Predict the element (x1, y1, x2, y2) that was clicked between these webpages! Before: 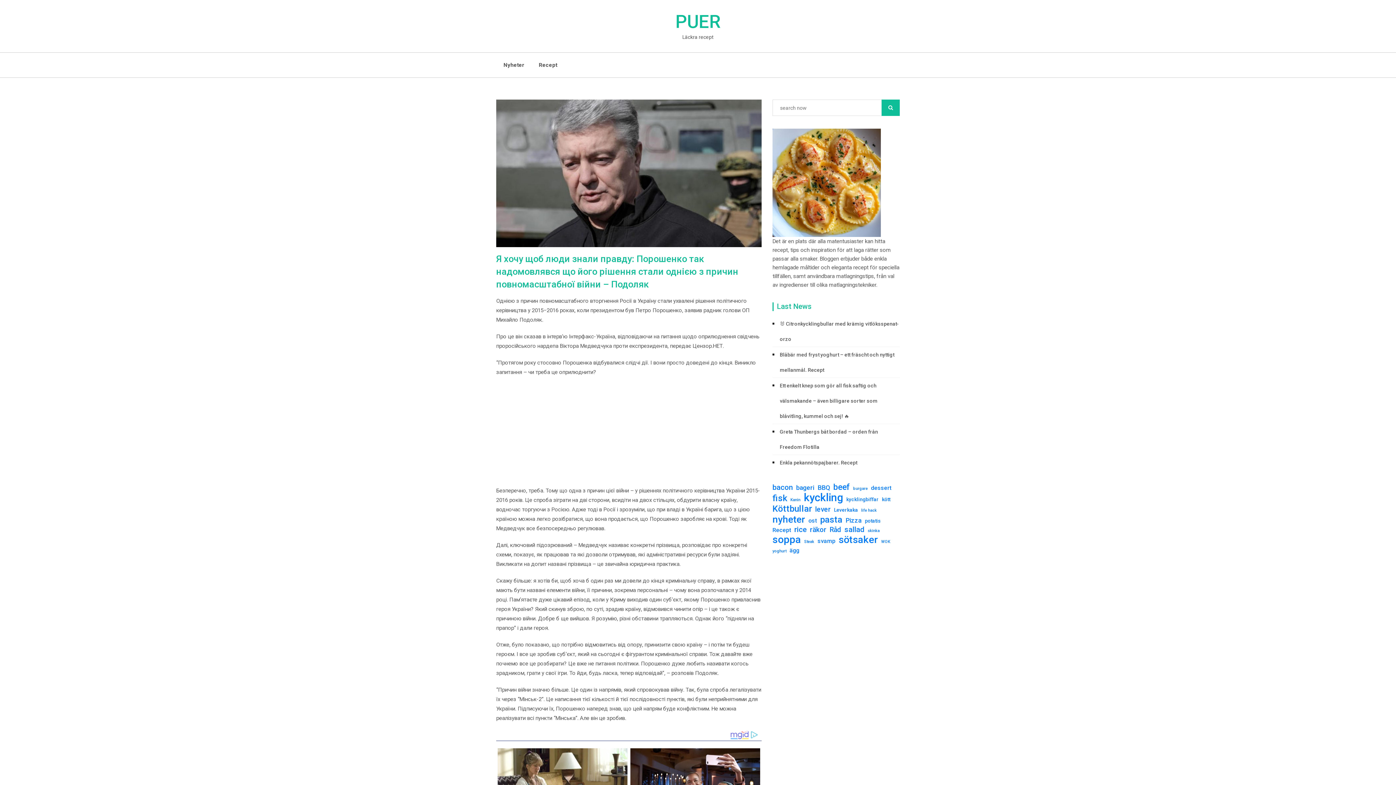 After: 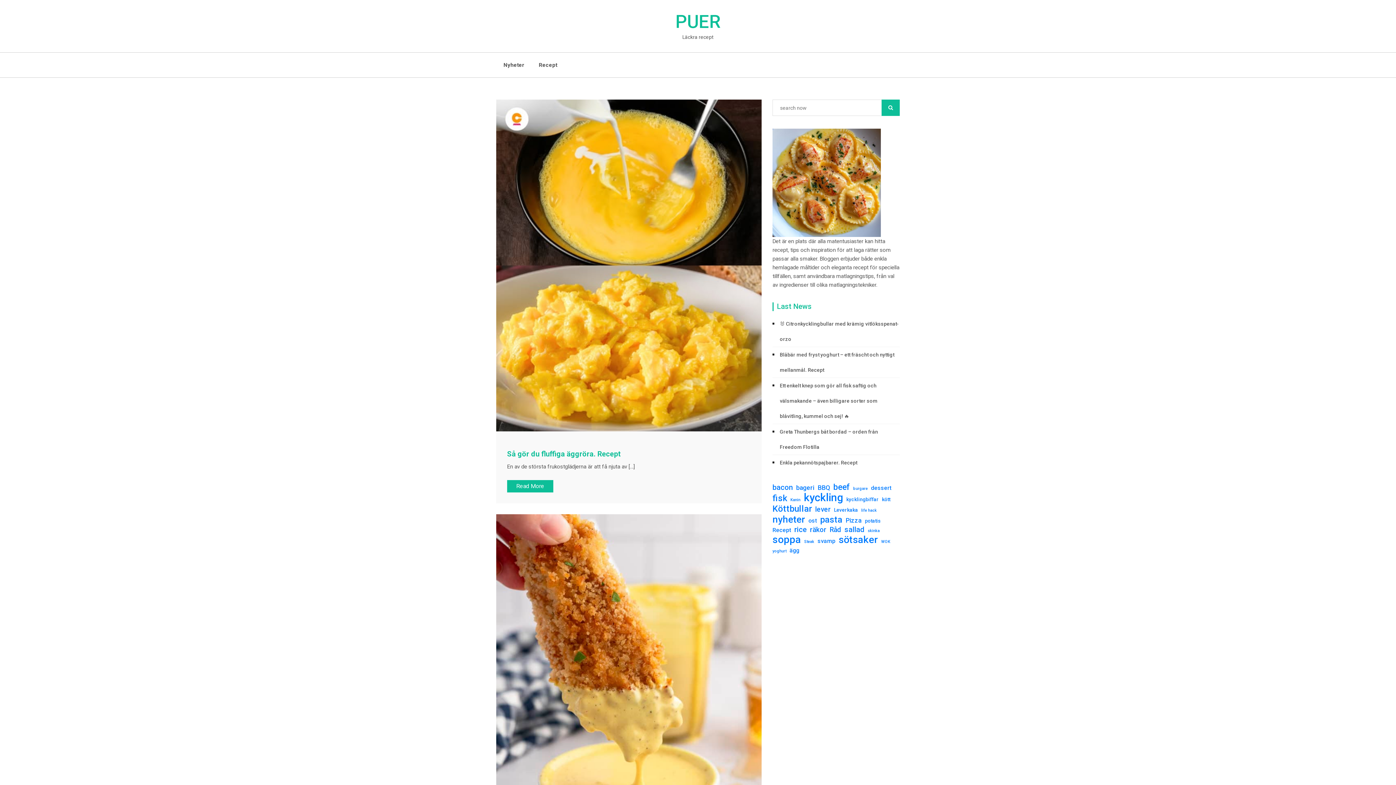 Action: label: ägg (3 елементи) bbox: (789, 546, 799, 555)